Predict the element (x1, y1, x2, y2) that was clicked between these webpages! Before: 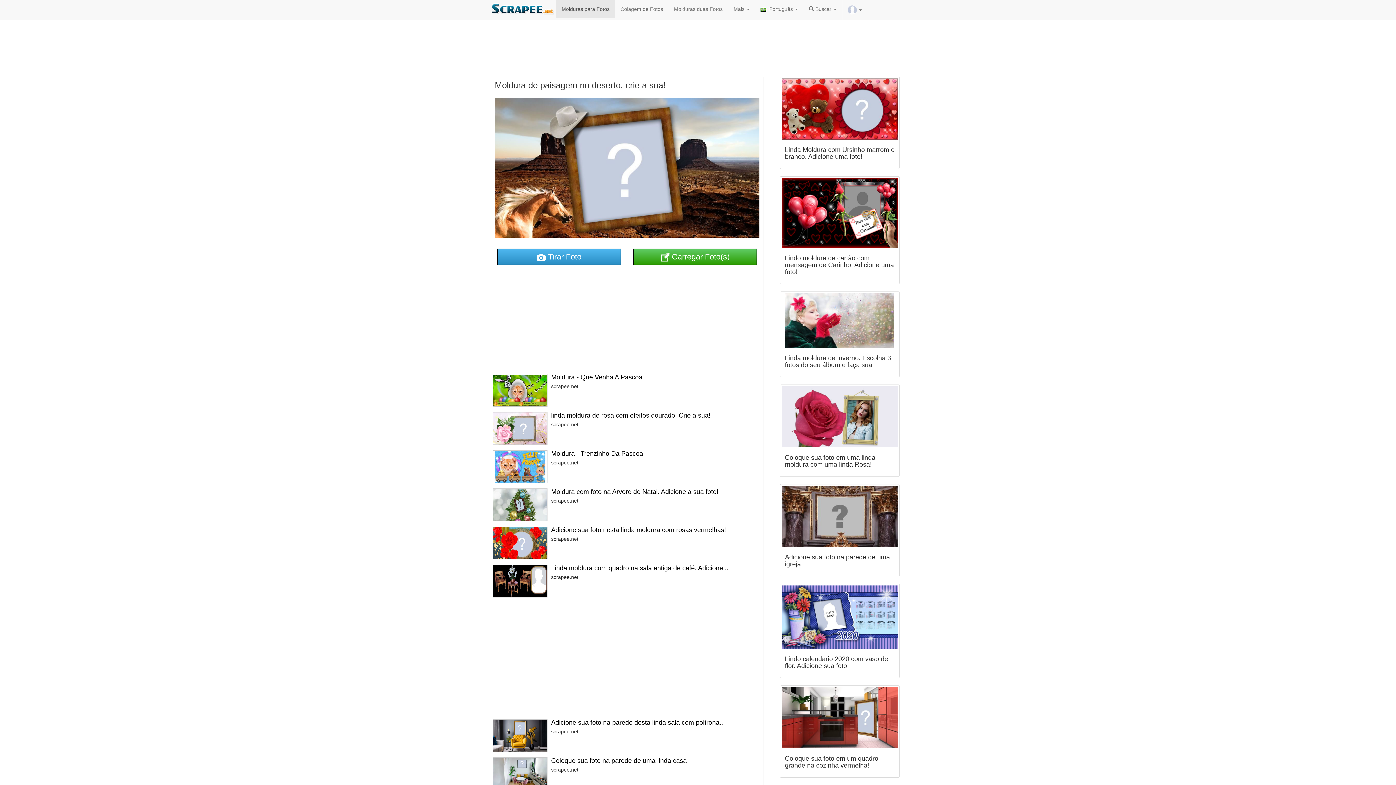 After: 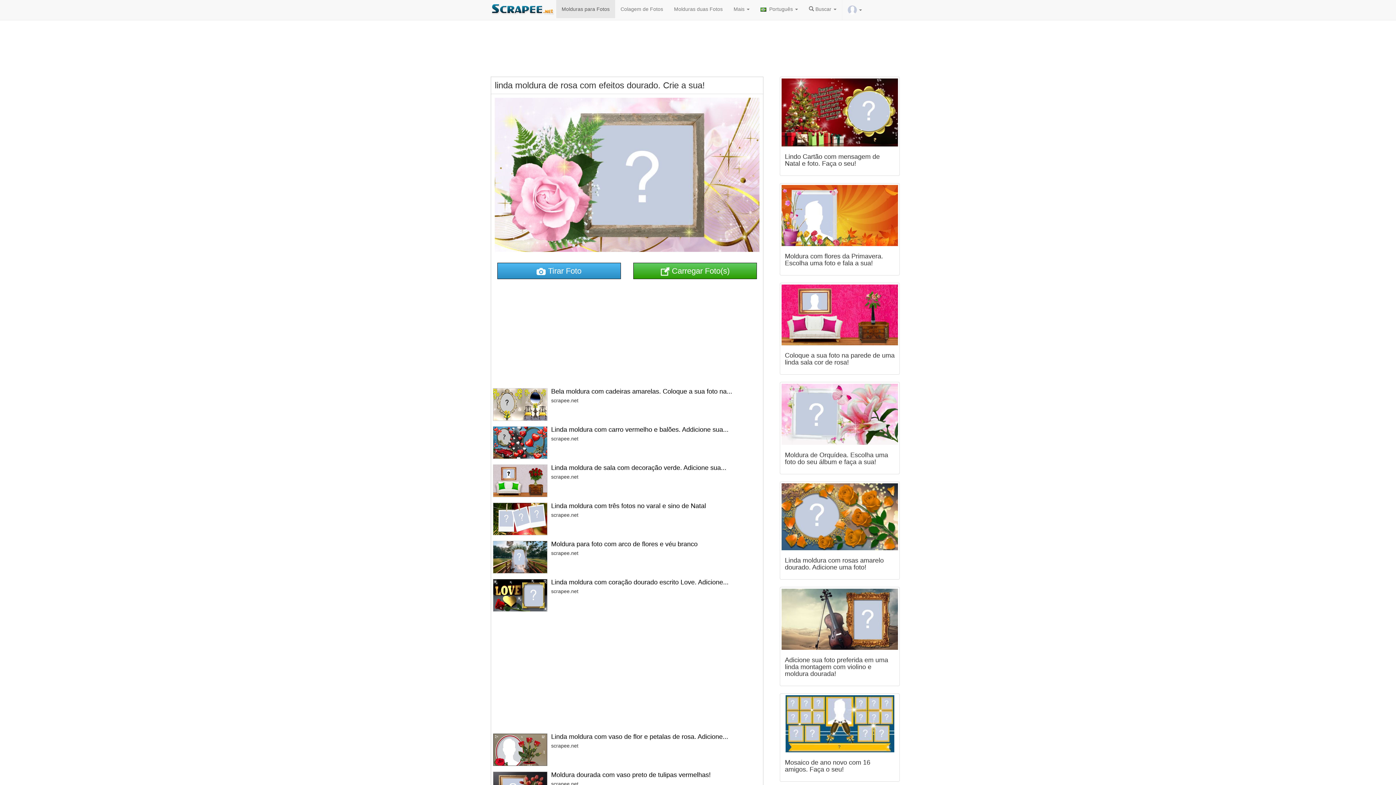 Action: bbox: (551, 412, 710, 419) label: linda moldura de rosa com efeitos dourado. Crie a sua!